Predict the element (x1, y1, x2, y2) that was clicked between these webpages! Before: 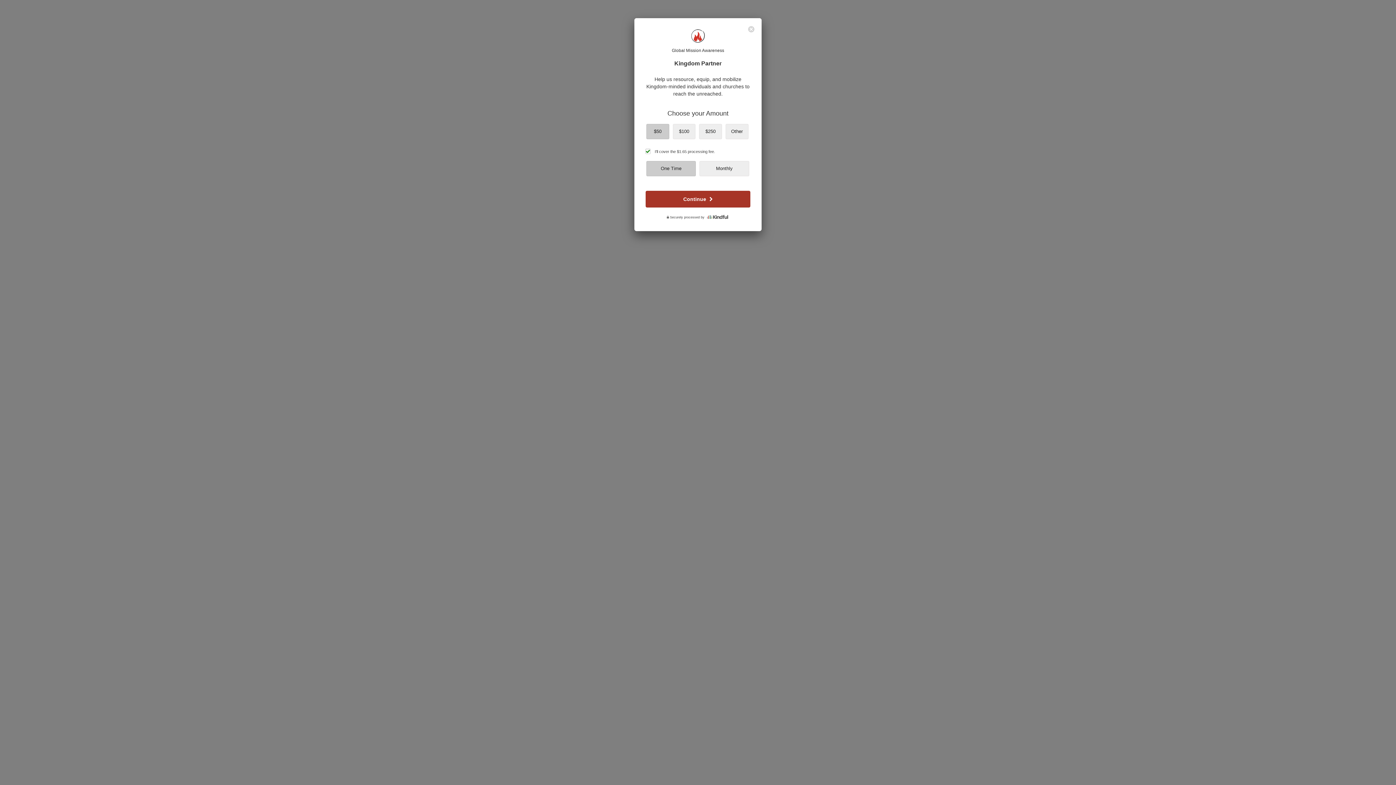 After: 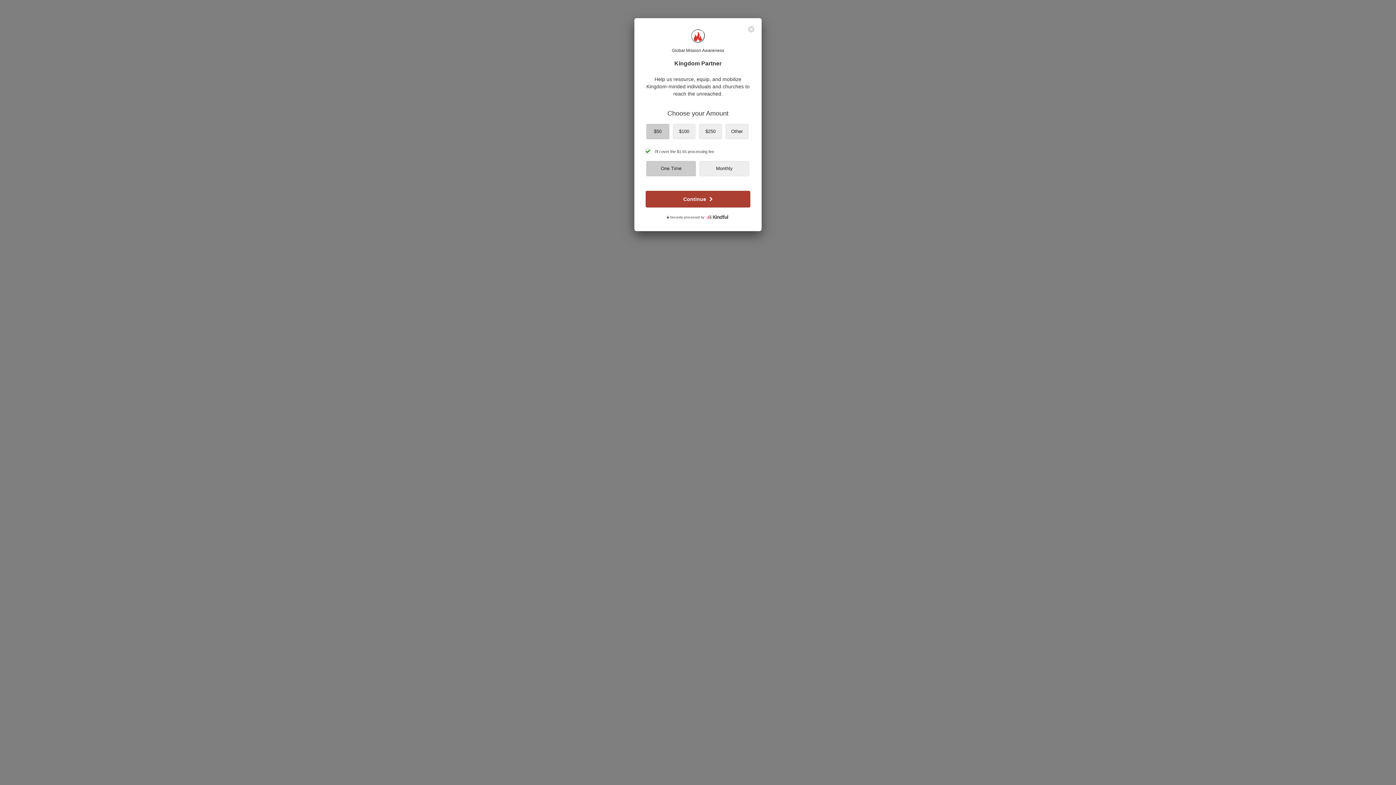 Action: bbox: (645, 190, 750, 207) label: Continue 